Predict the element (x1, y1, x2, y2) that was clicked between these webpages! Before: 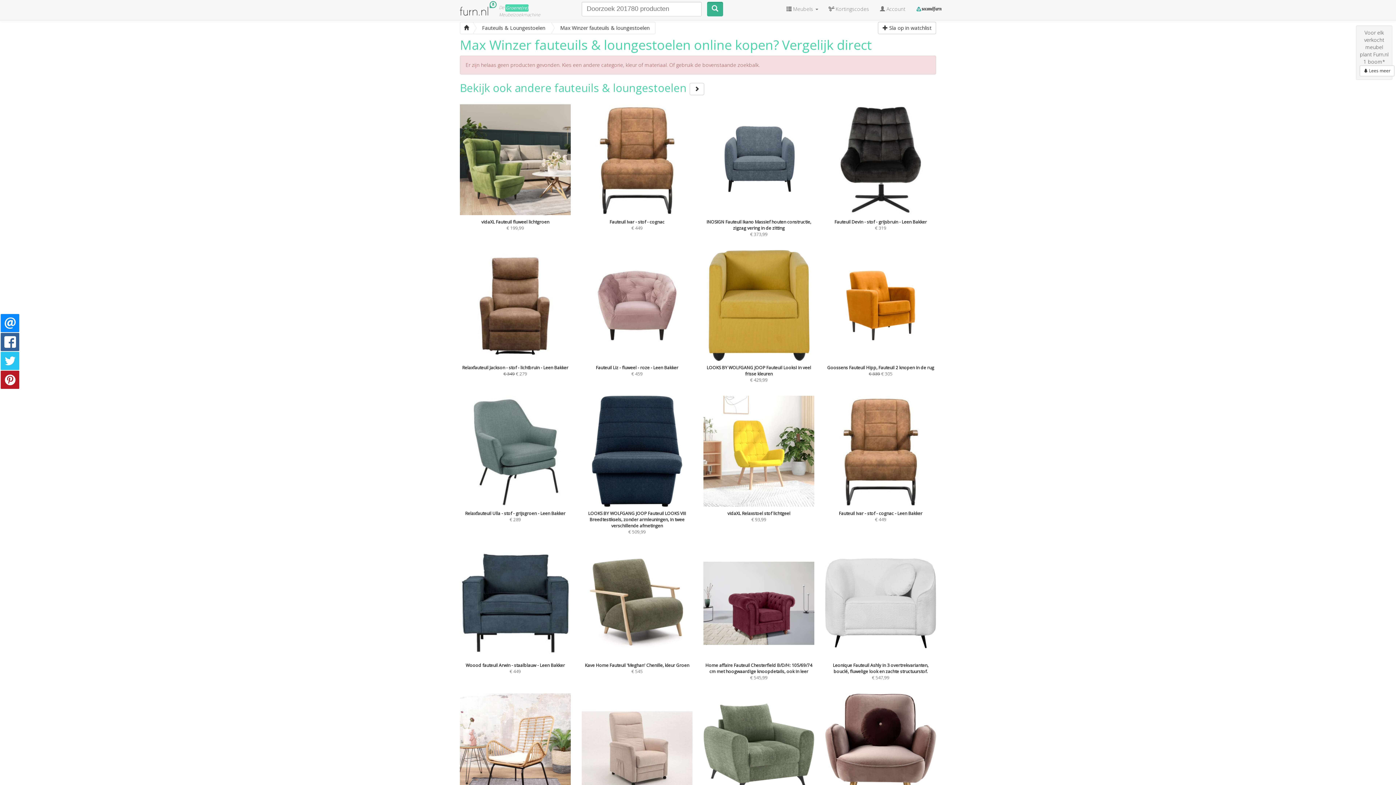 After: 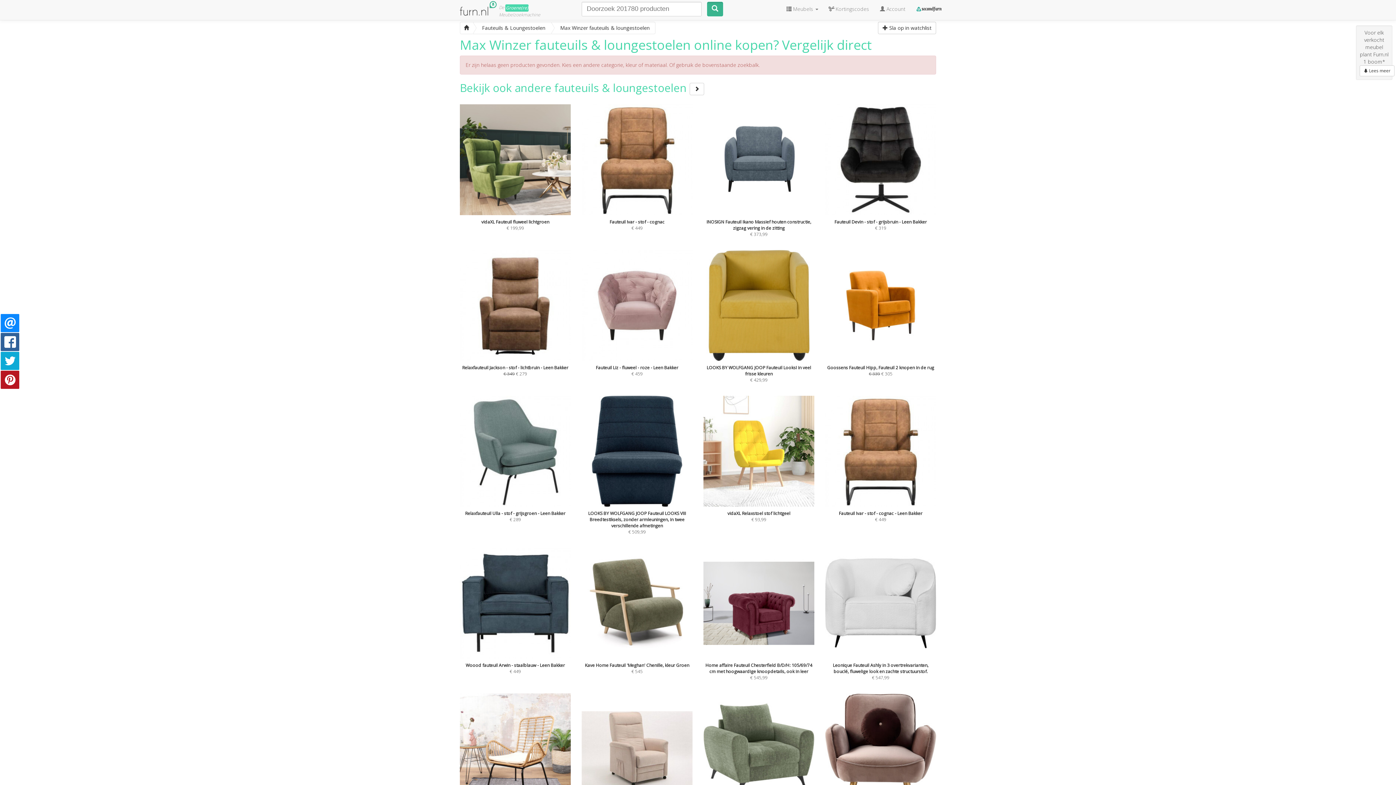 Action: bbox: (0, 352, 19, 370)